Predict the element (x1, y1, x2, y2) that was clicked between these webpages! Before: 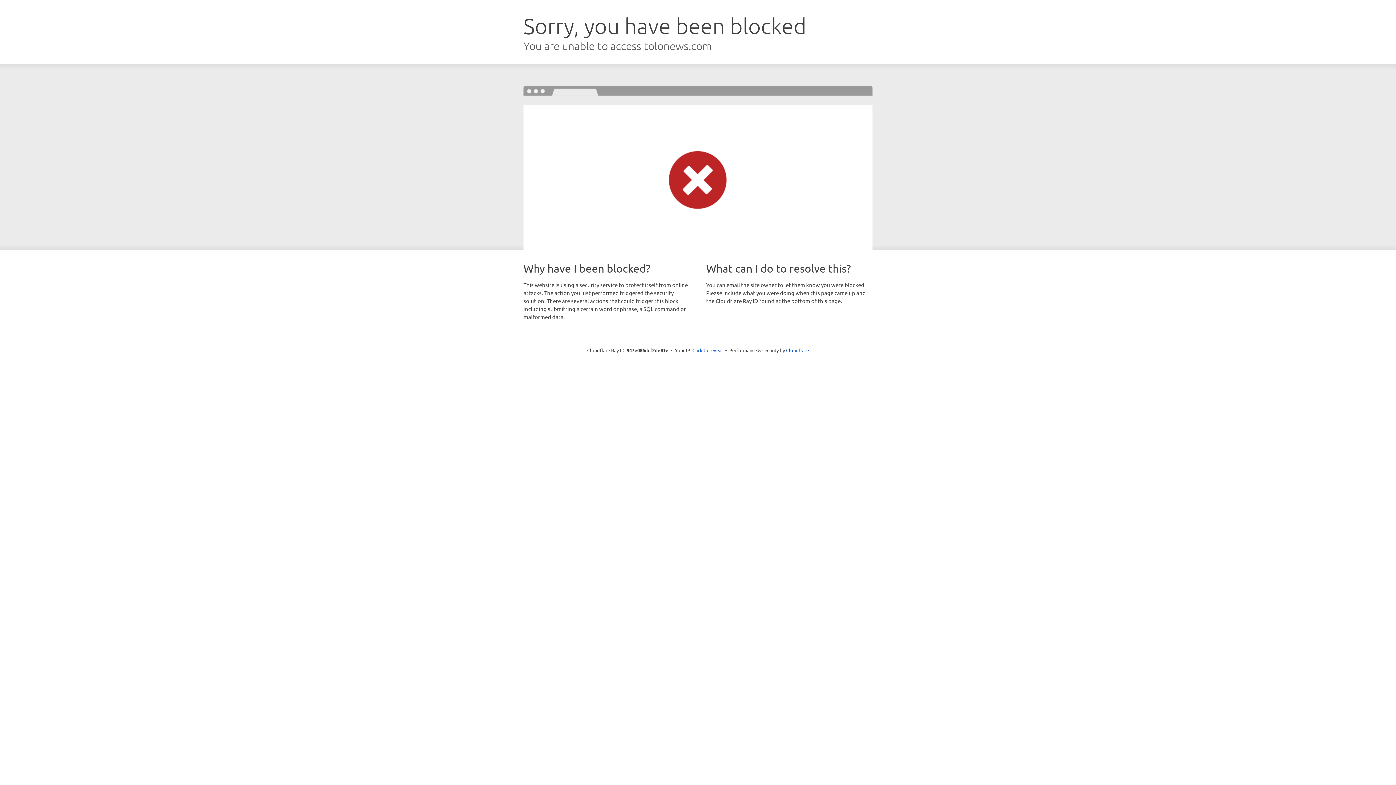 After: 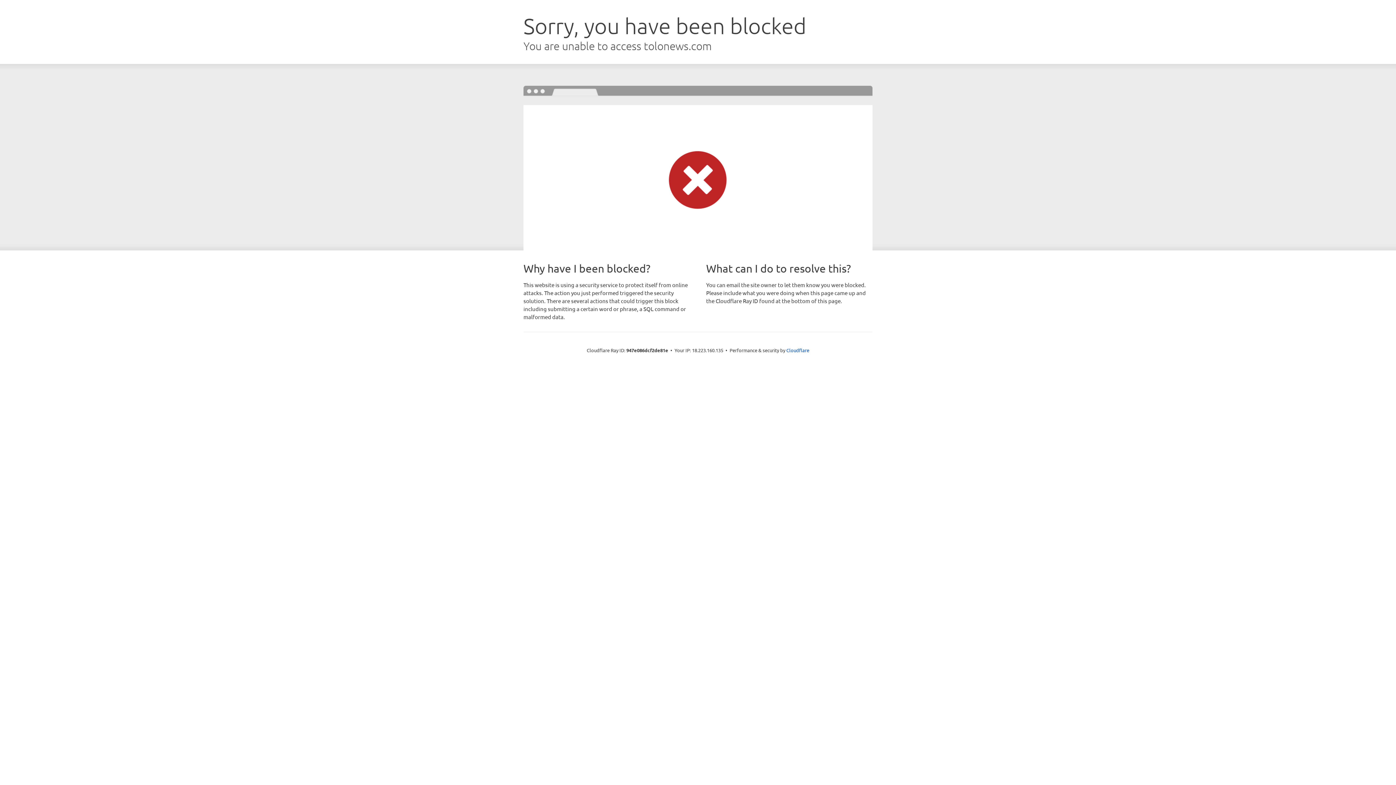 Action: label: Click to reveal bbox: (692, 346, 723, 353)